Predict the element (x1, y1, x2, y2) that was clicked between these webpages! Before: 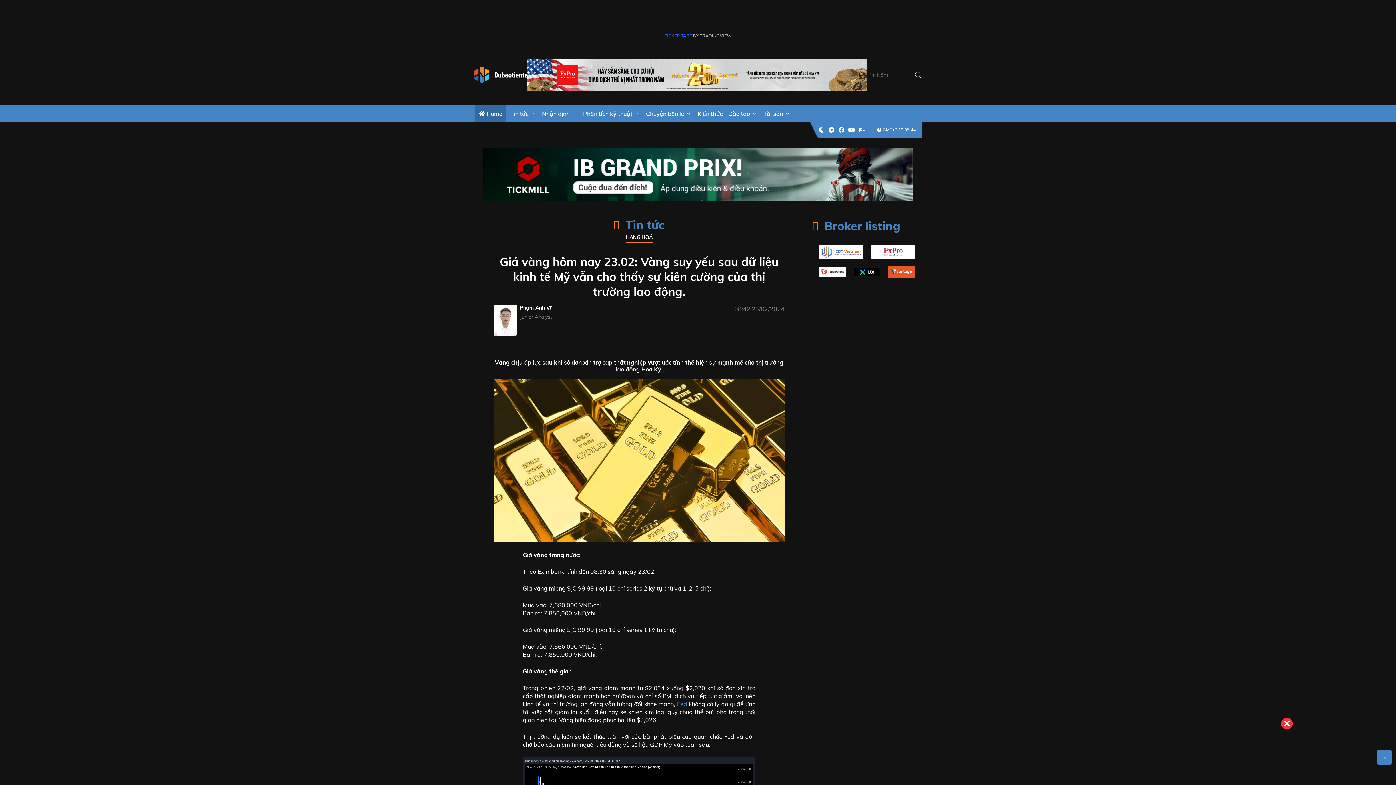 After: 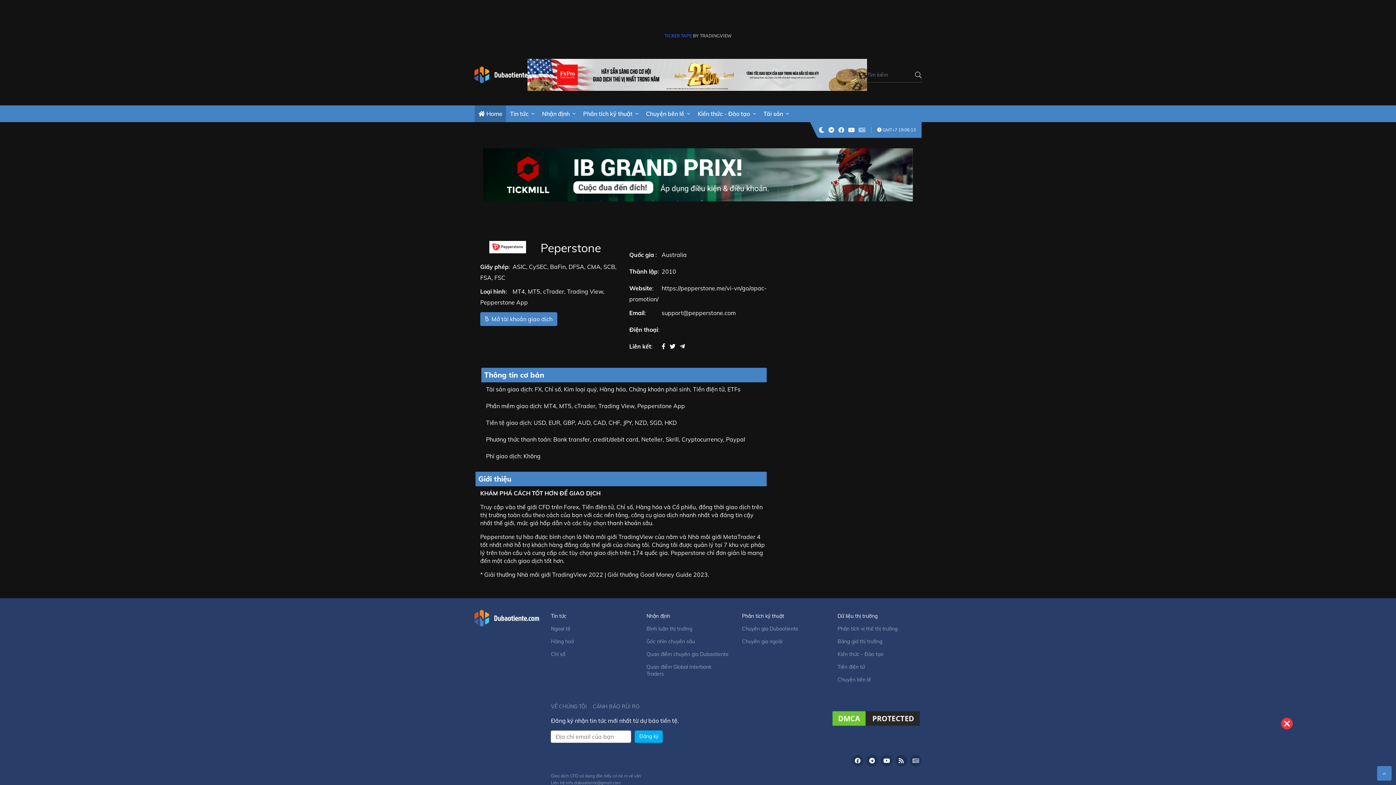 Action: bbox: (815, 263, 850, 280)